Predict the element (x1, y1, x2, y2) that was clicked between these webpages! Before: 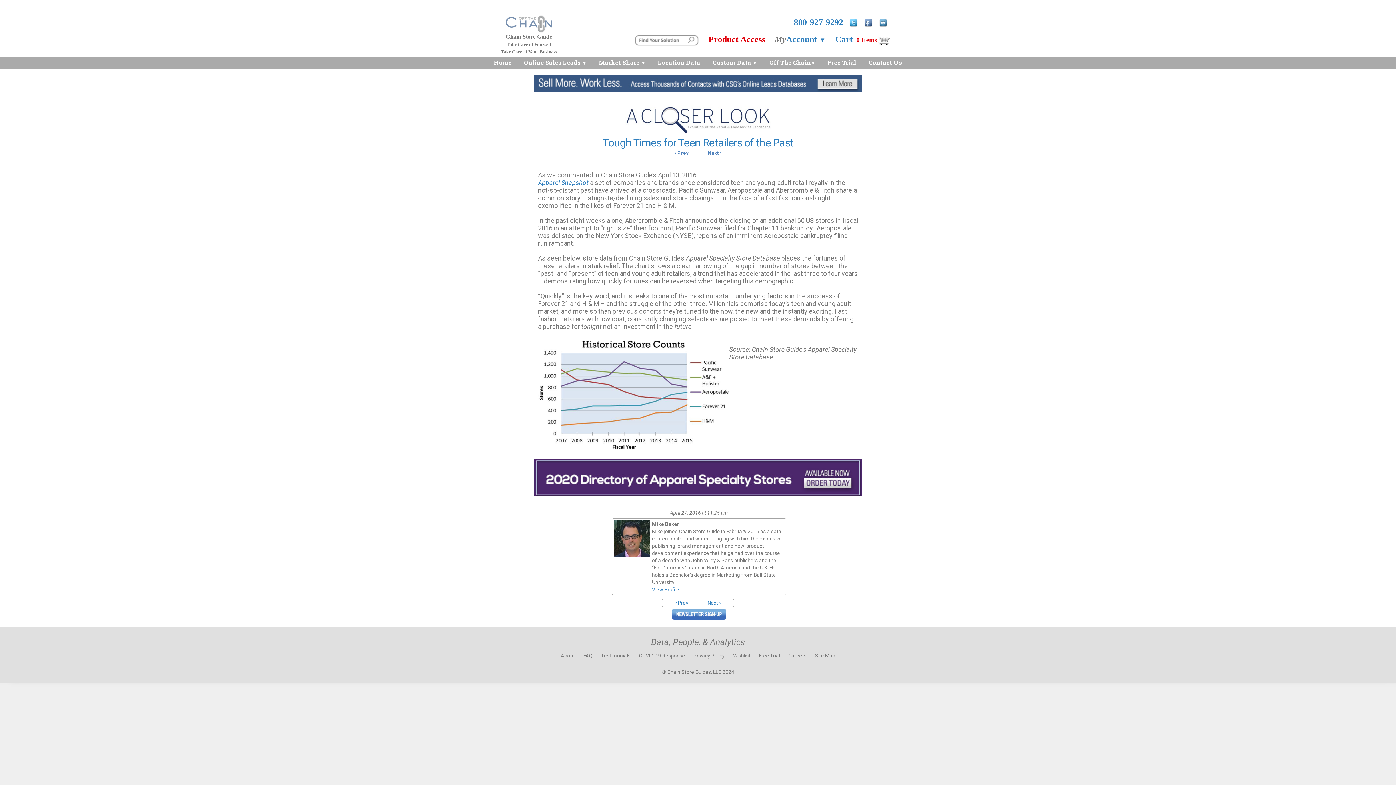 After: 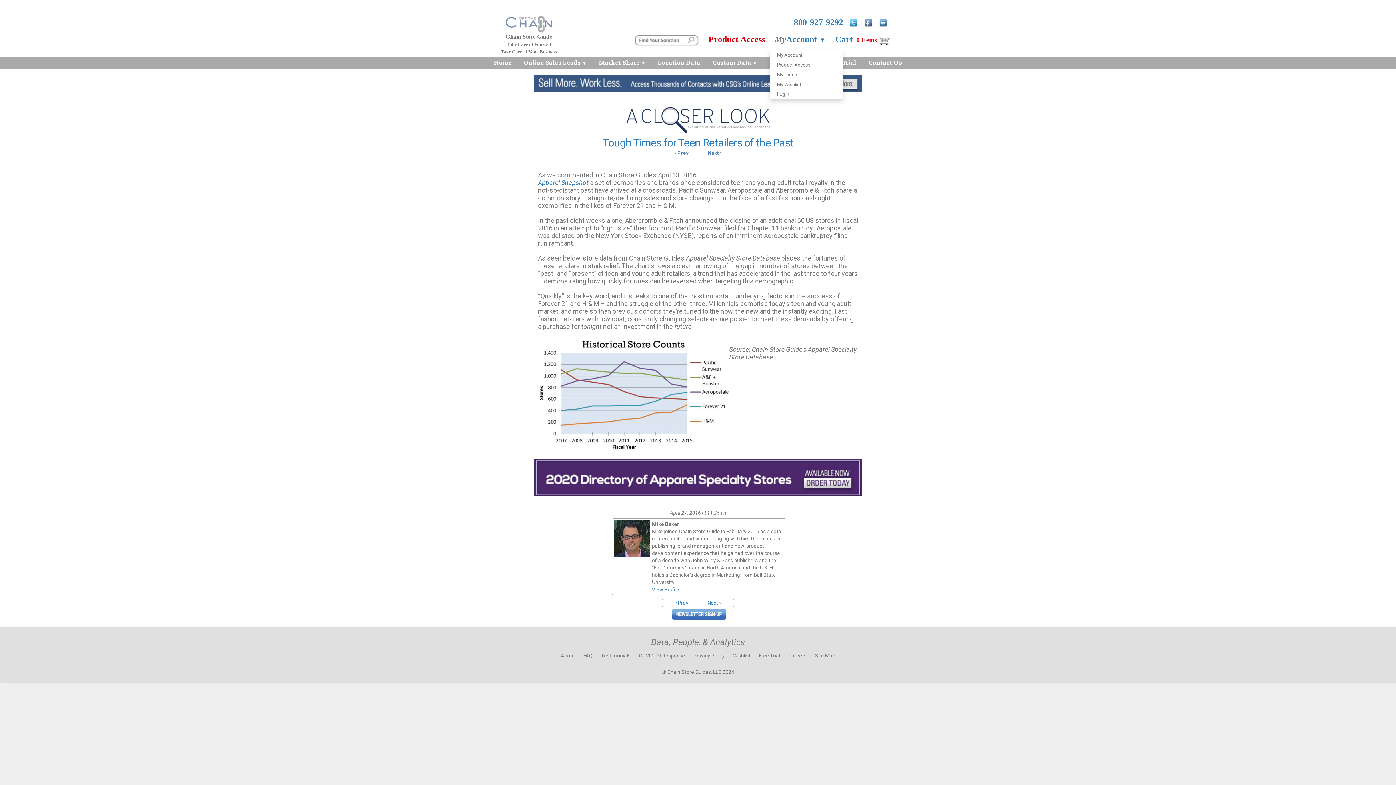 Action: label: MyAccount ▼ bbox: (770, 28, 830, 50)